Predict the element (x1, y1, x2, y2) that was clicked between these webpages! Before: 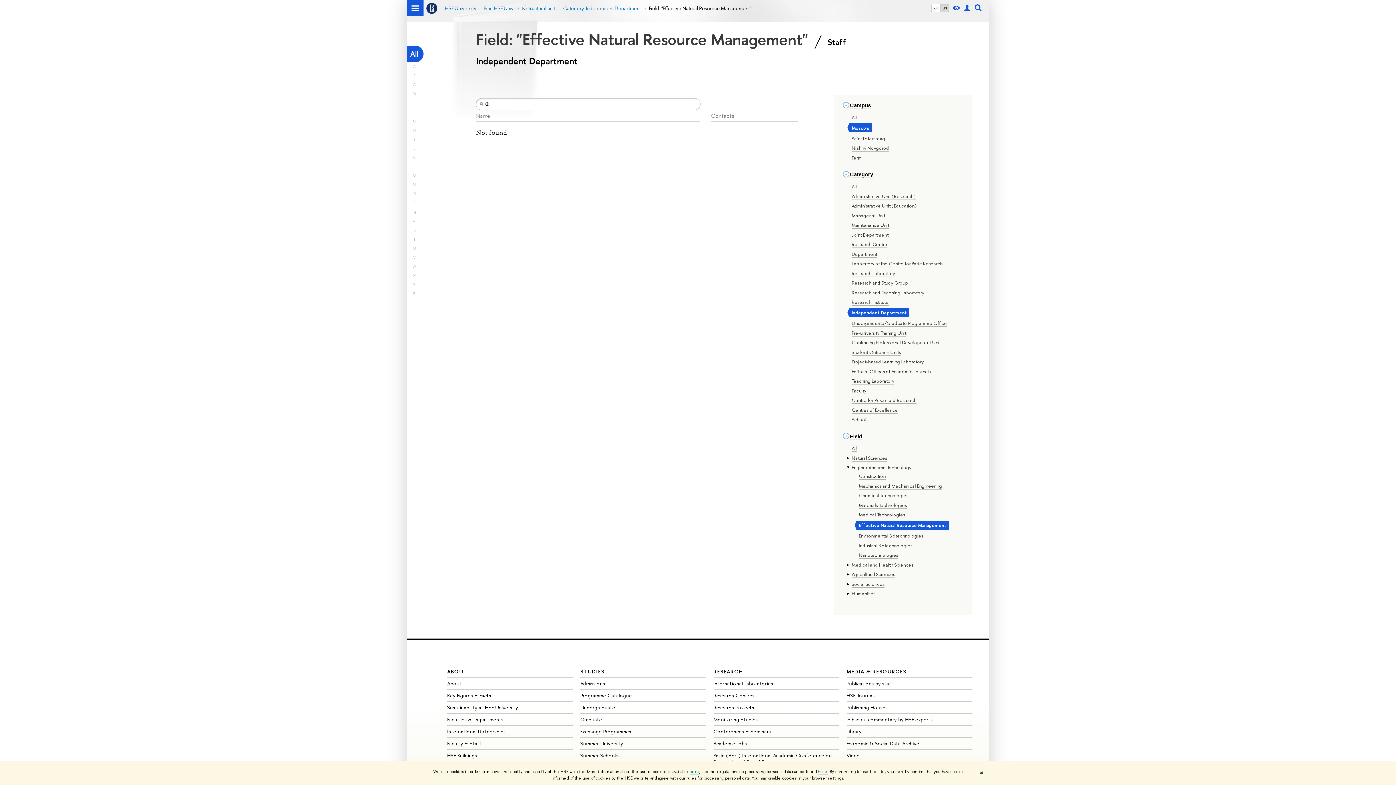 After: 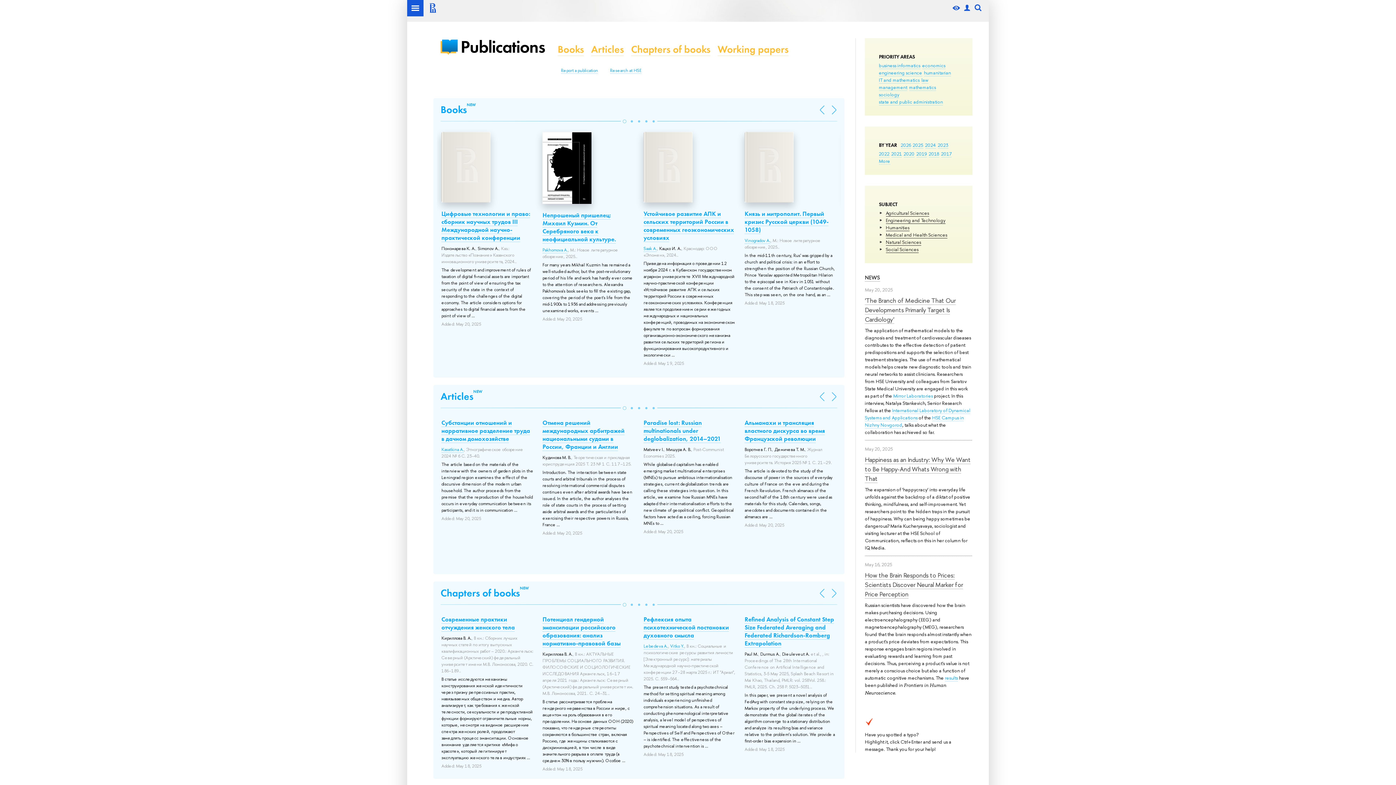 Action: bbox: (846, 680, 893, 687) label: Publications by staff